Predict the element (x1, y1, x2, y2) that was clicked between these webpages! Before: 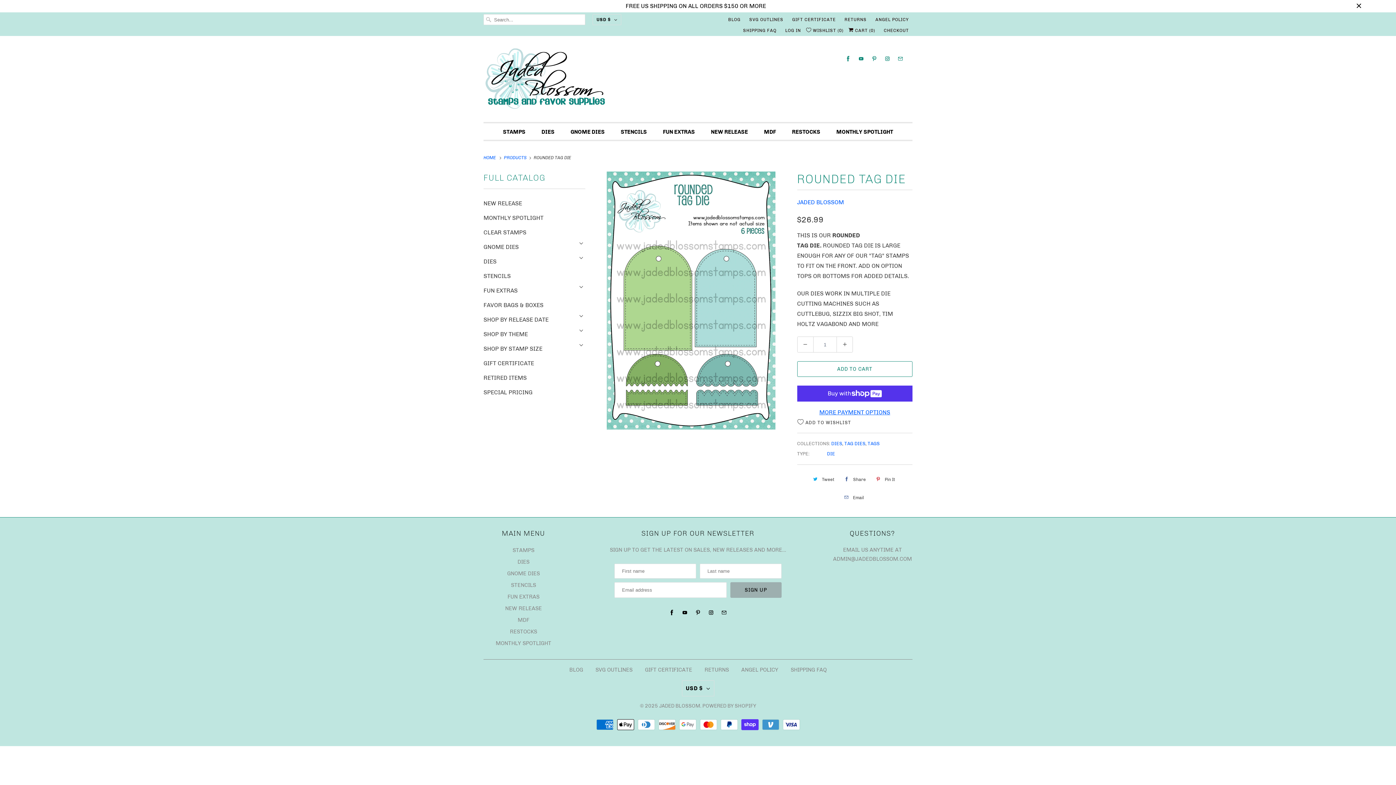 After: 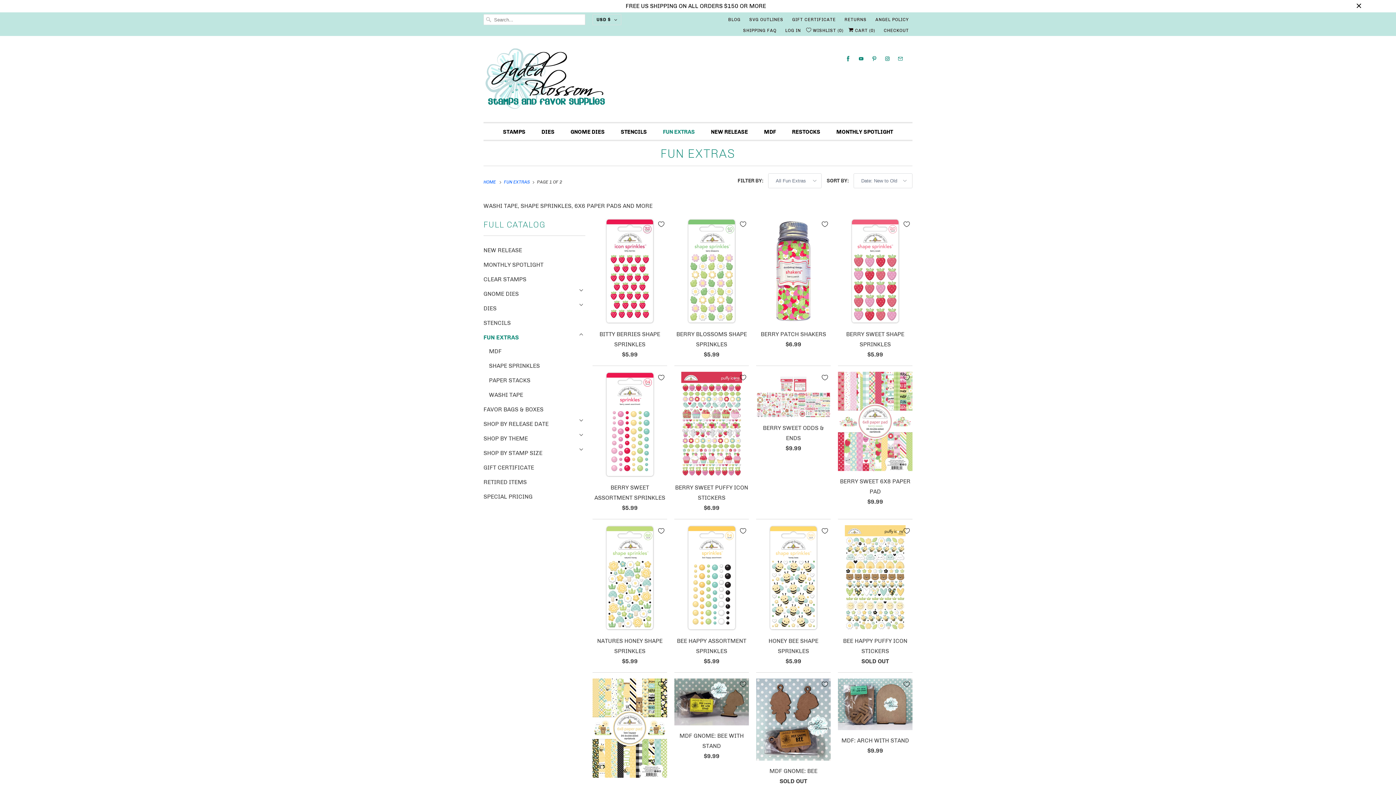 Action: bbox: (483, 287, 517, 294) label: FUN EXTRAS